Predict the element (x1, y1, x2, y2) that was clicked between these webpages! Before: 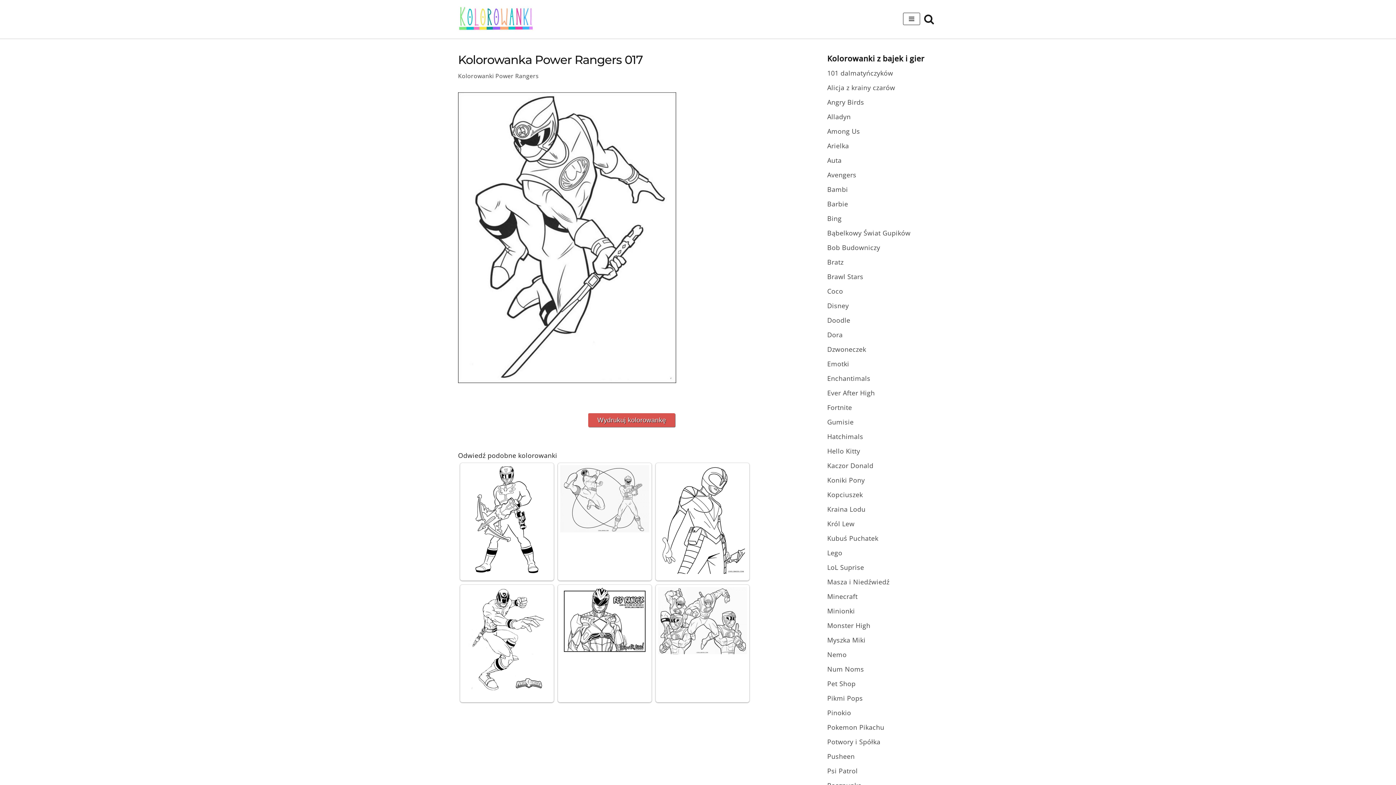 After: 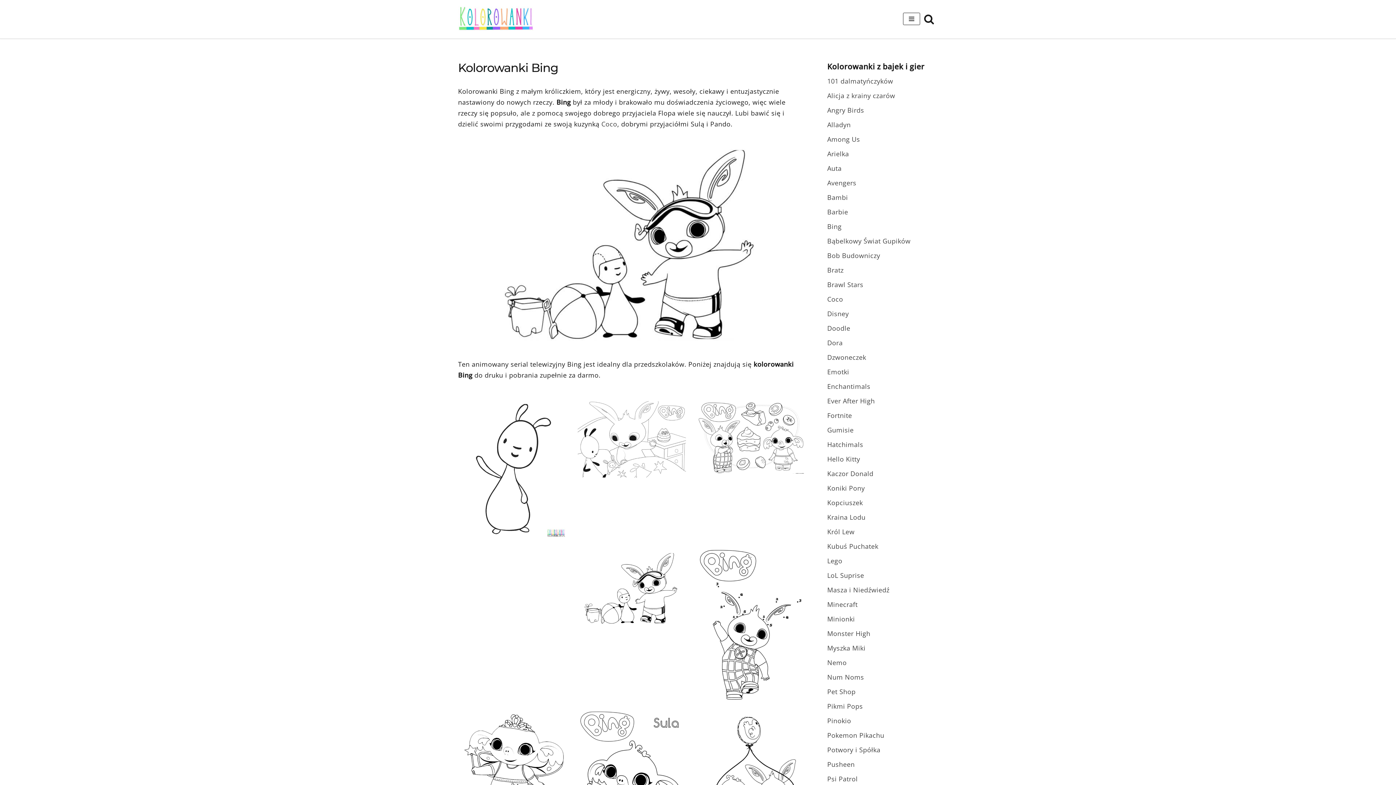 Action: bbox: (827, 214, 841, 222) label: Bing